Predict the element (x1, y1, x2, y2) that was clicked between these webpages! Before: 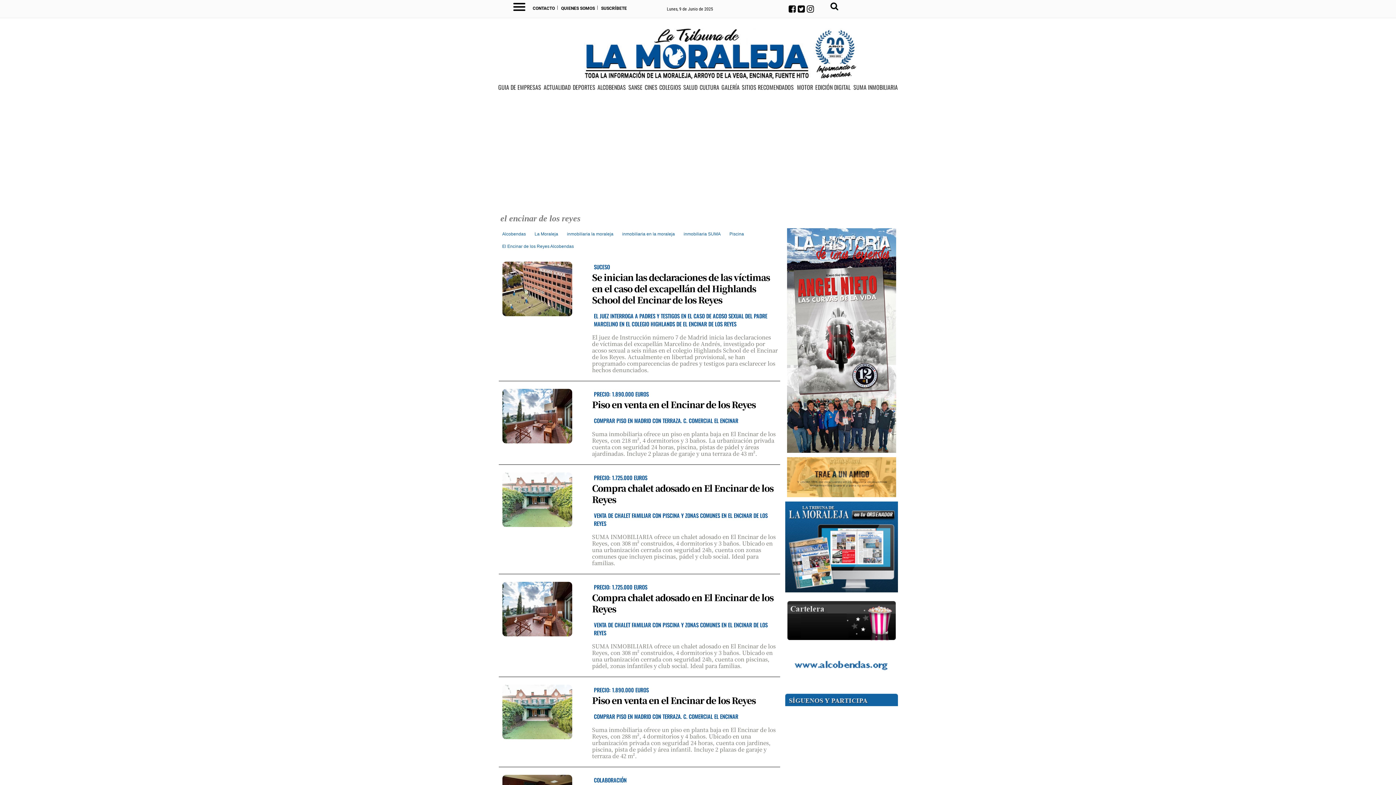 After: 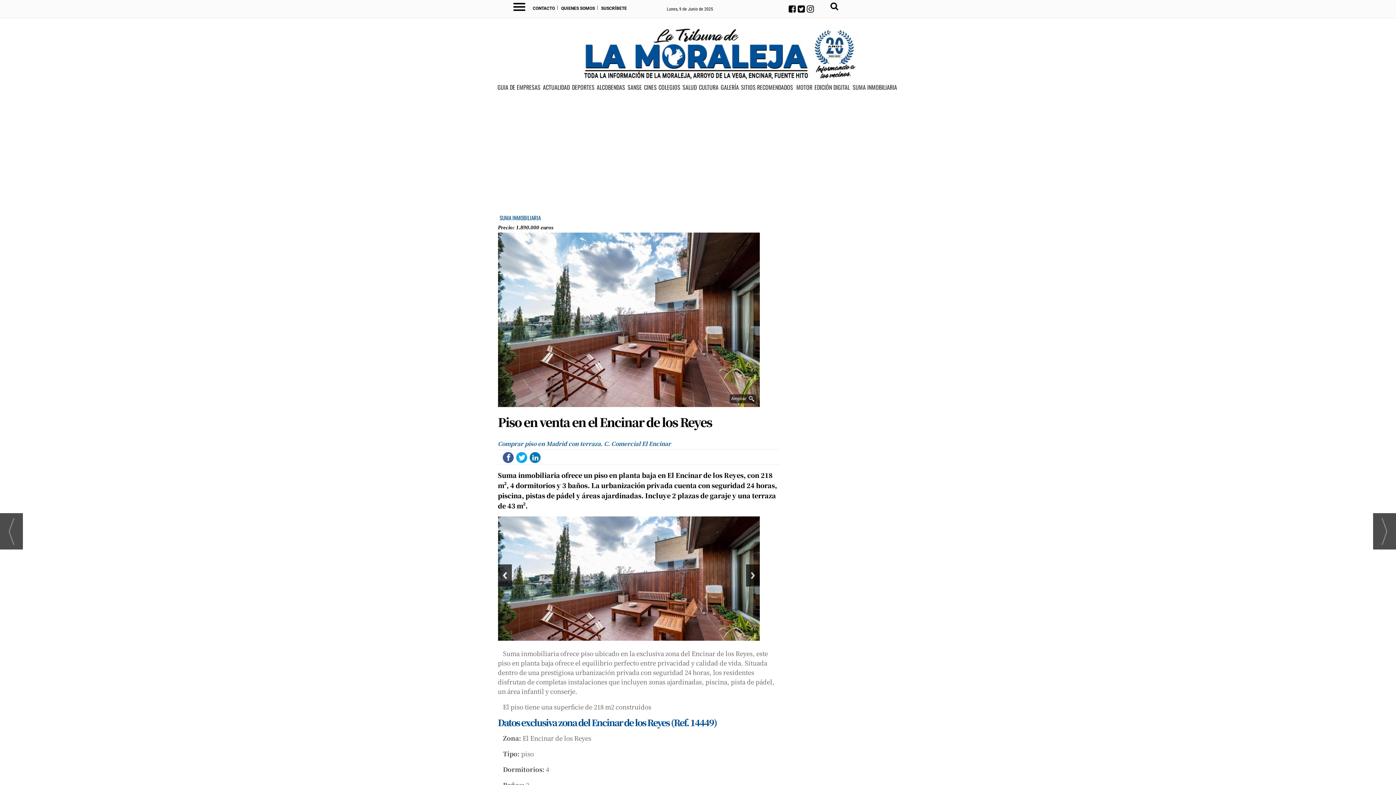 Action: bbox: (502, 437, 572, 443)